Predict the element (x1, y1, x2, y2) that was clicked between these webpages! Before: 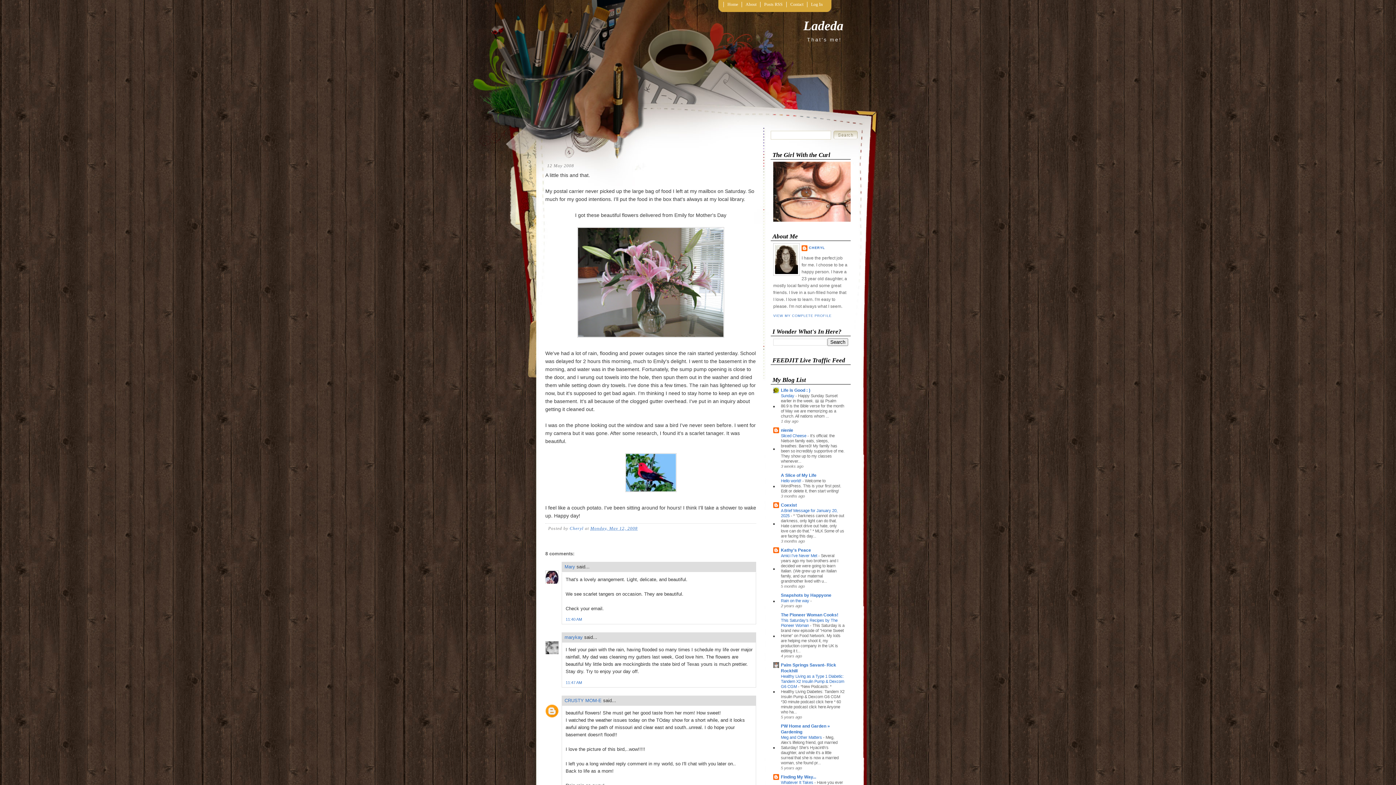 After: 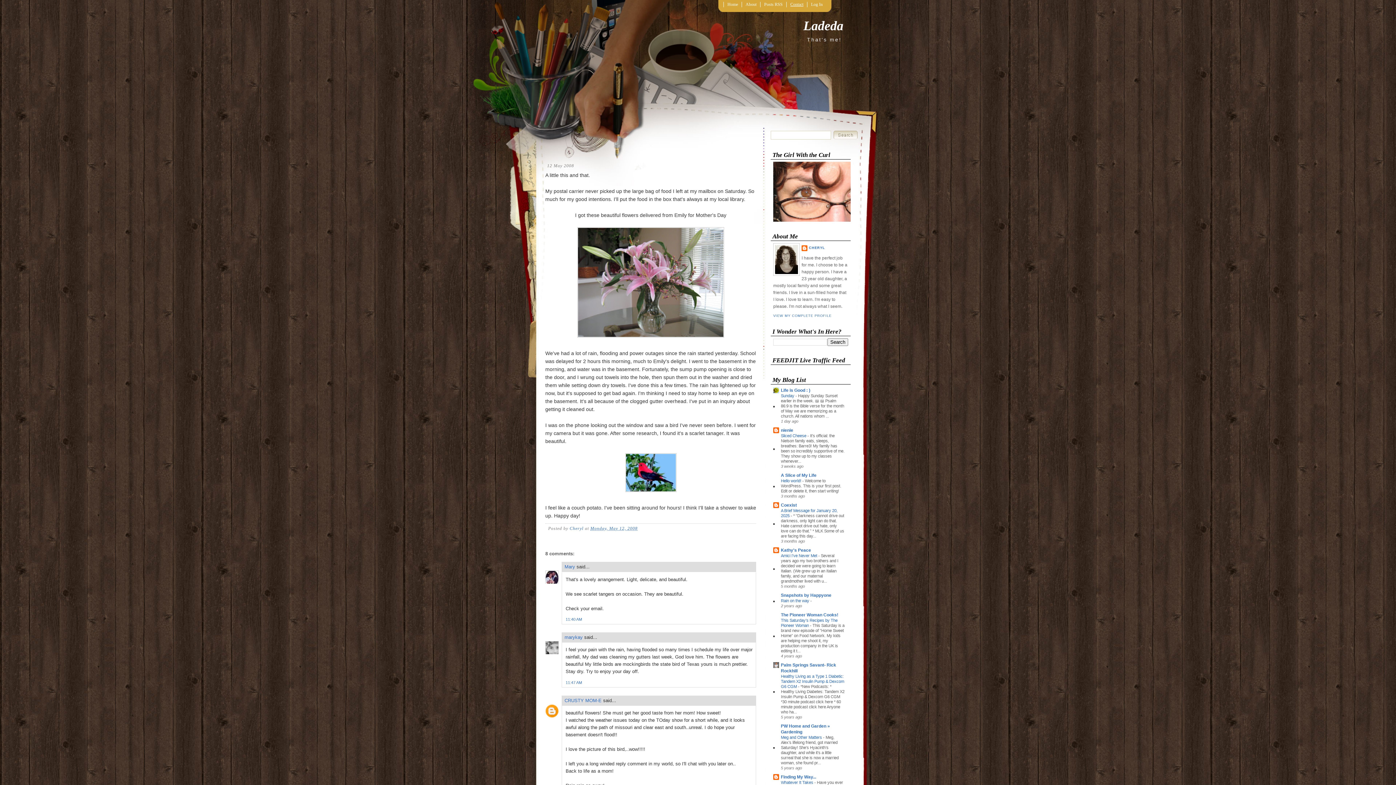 Action: label: Contact bbox: (786, 1, 807, 7)